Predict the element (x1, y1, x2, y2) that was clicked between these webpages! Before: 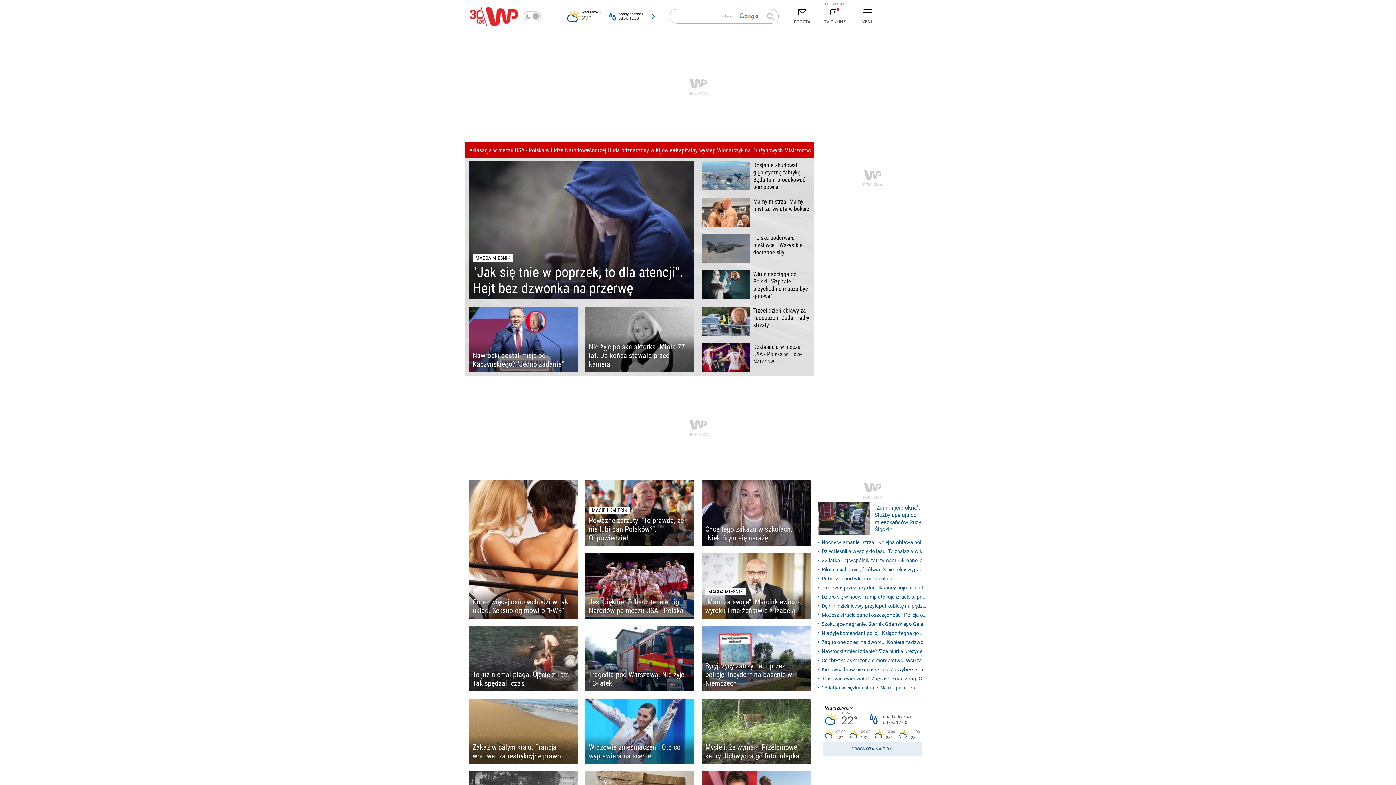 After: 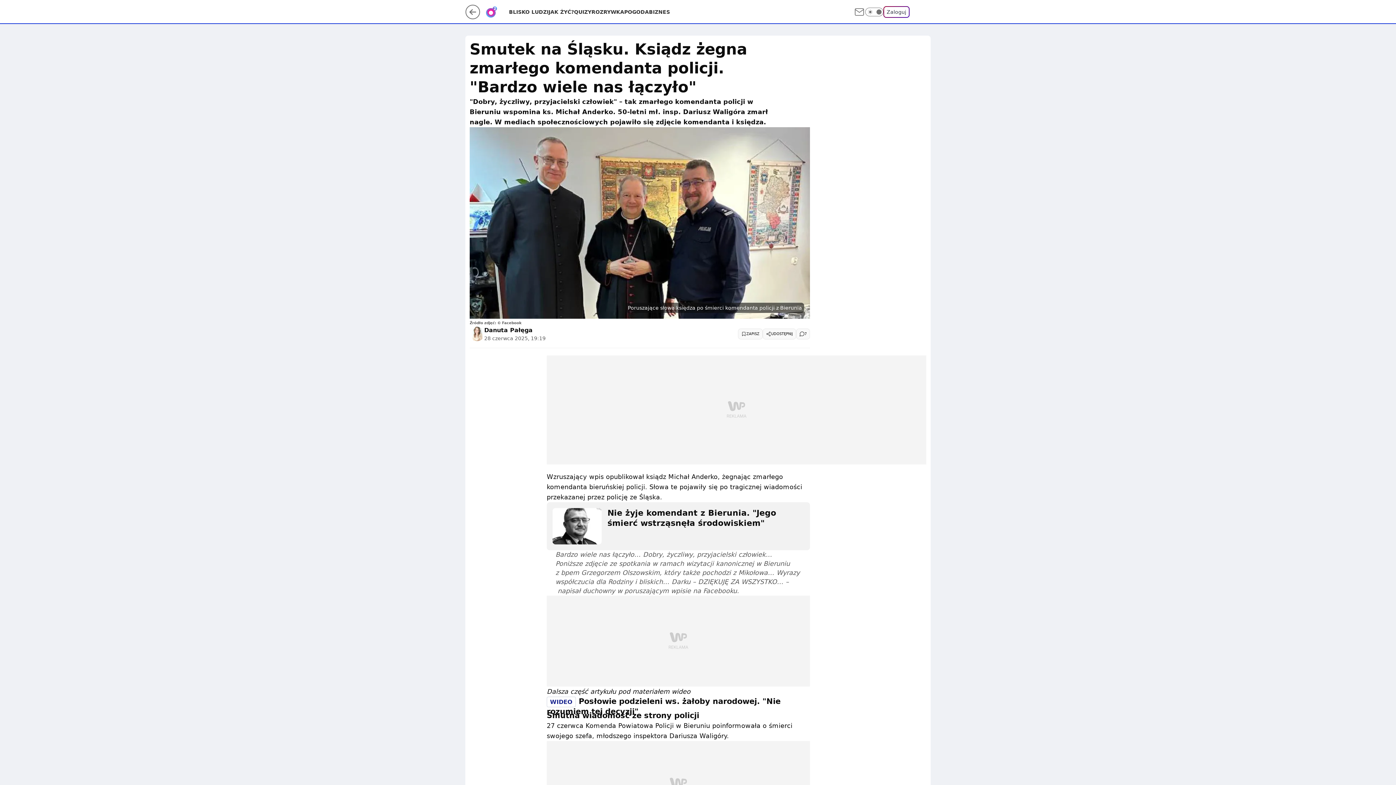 Action: label: Nie żyje komendant policji. Ksiądz żegna go w przejmujących słowach bbox: (818, 629, 927, 637)